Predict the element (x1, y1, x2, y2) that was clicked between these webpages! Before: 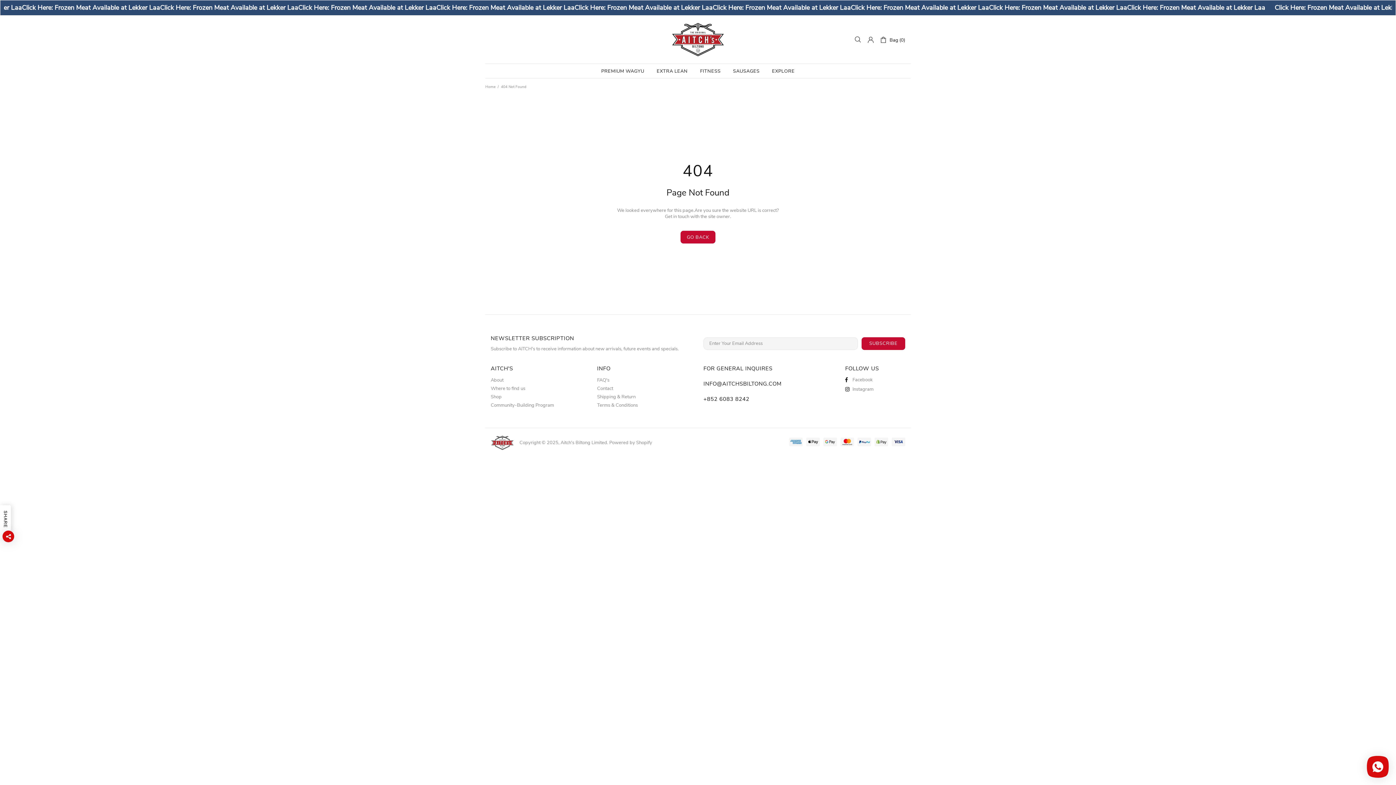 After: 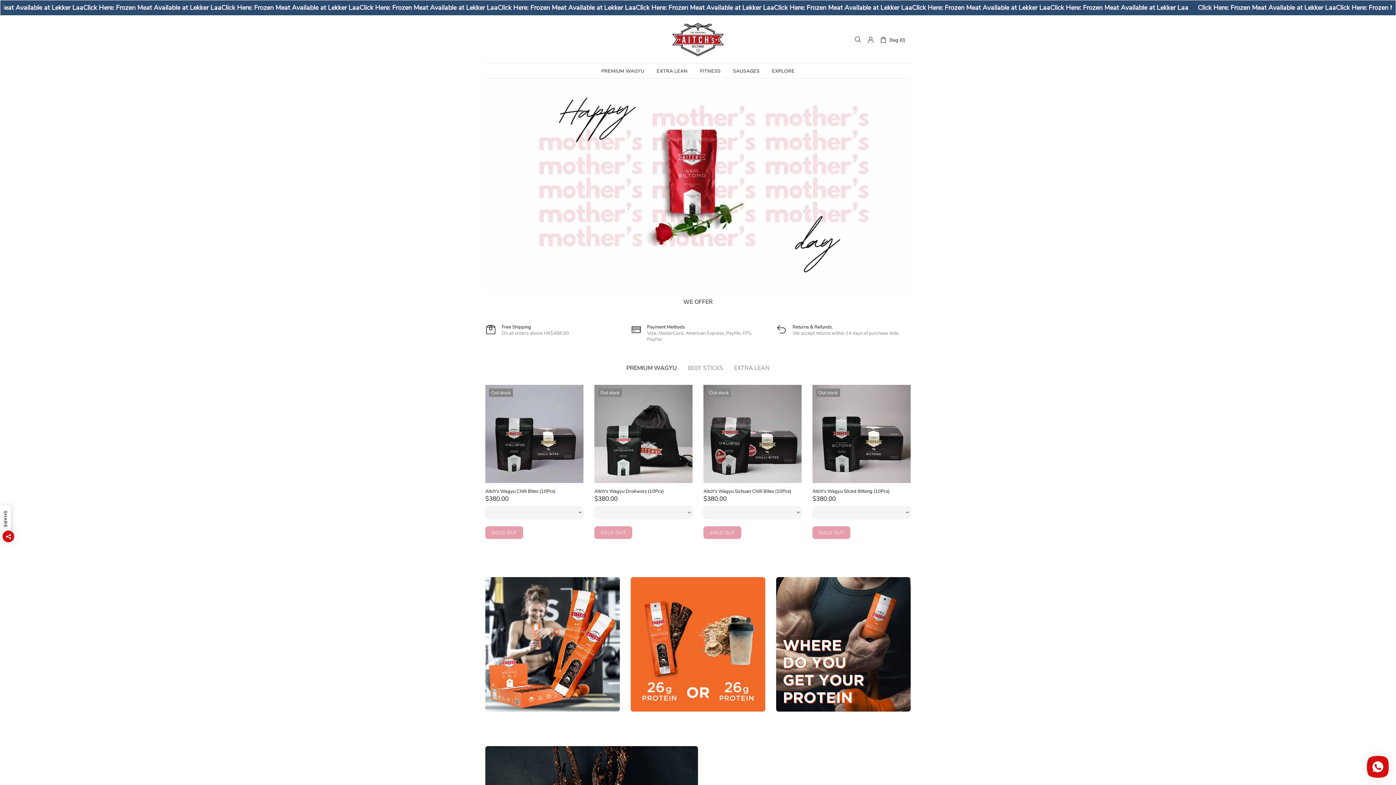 Action: label: Aitch's Biltong Limited bbox: (490, 433, 514, 452)